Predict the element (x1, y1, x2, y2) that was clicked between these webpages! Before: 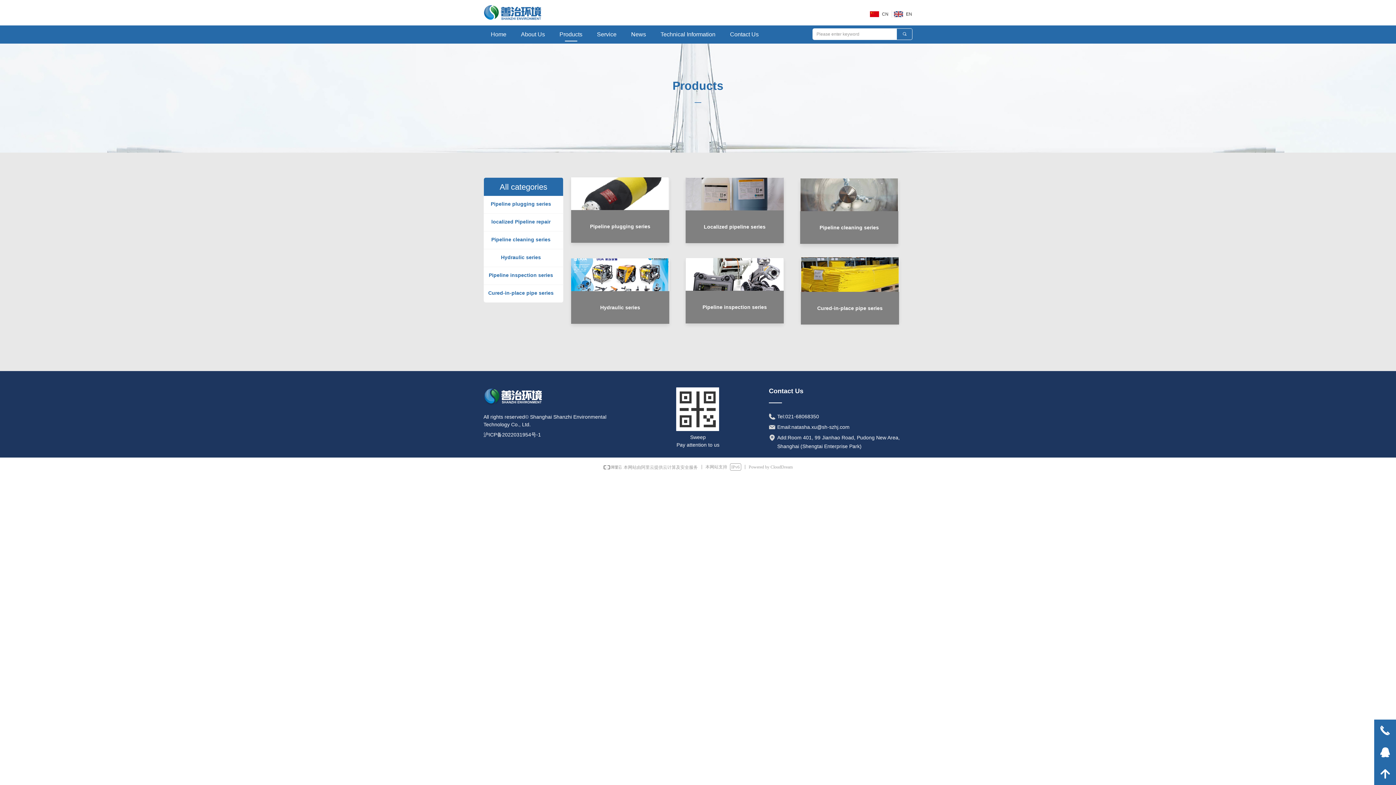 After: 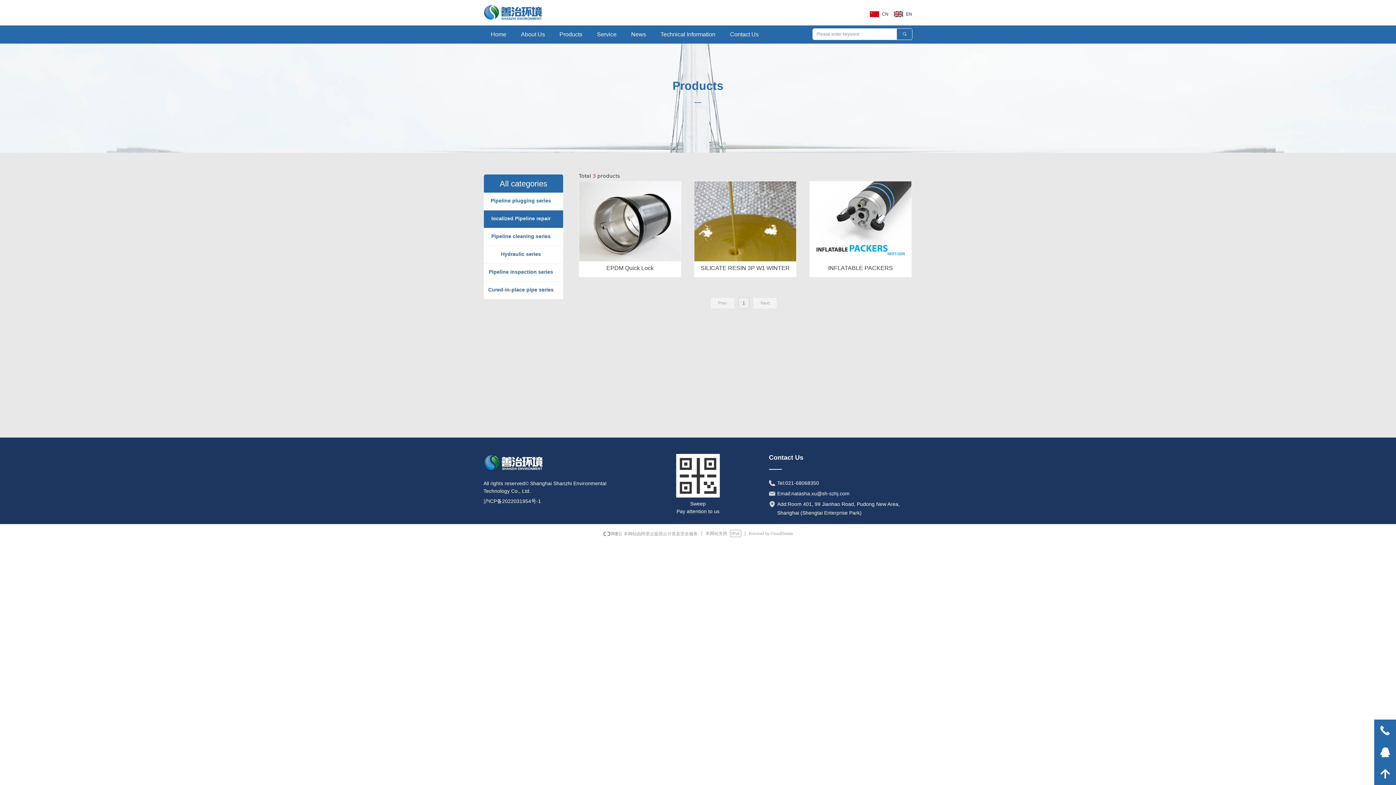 Action: bbox: (685, 210, 784, 243) label: Localized pipeline series